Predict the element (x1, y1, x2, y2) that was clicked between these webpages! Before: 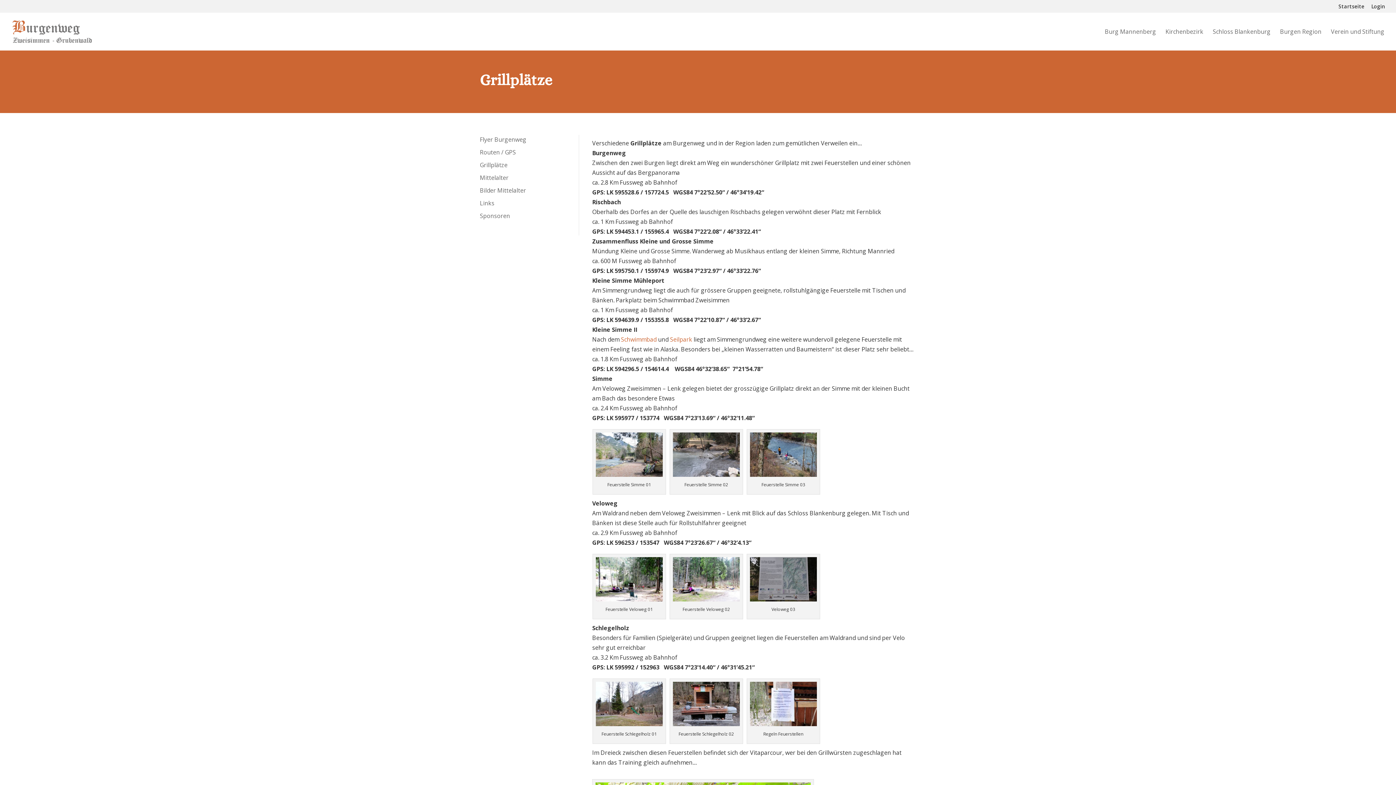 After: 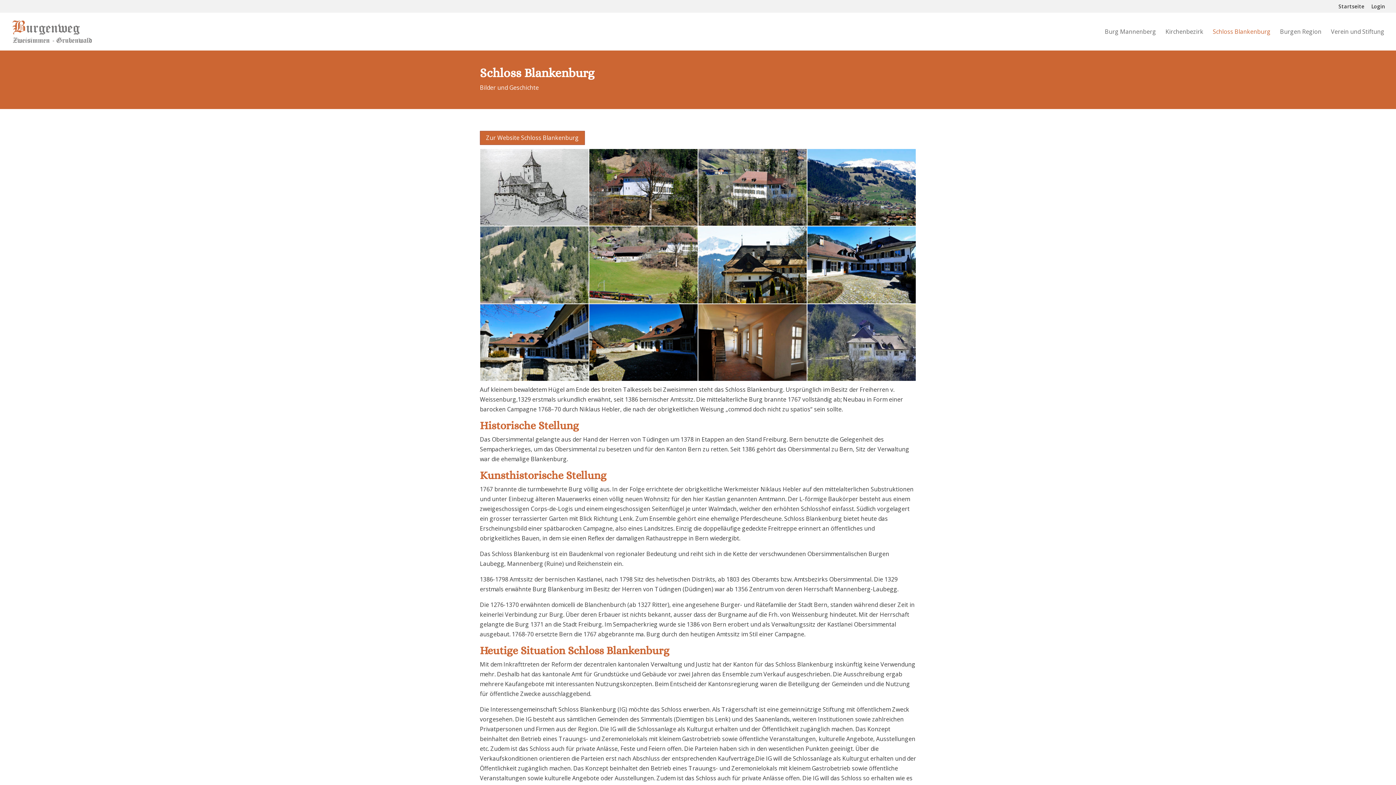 Action: label: Schloss Blankenburg bbox: (1213, 29, 1270, 50)